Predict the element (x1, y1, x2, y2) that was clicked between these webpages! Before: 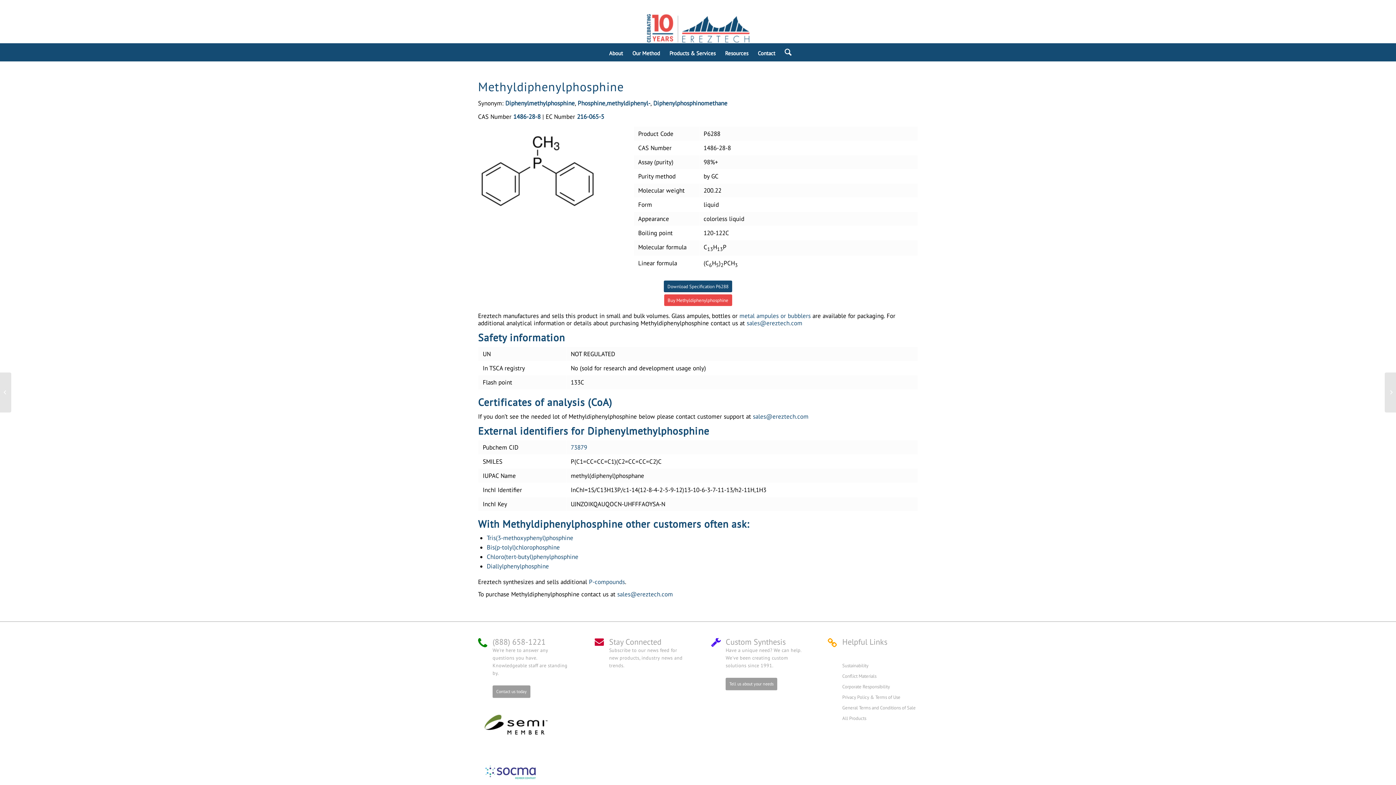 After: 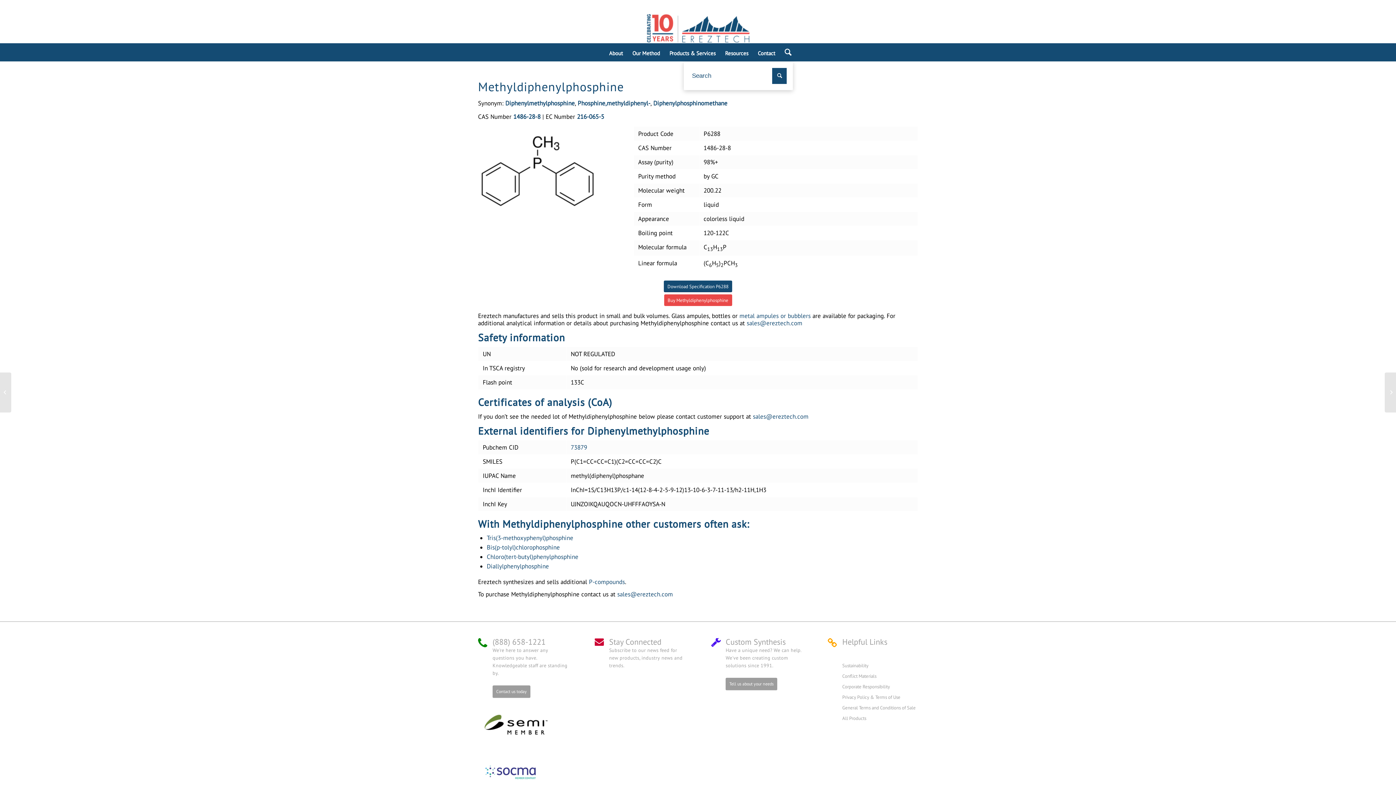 Action: bbox: (780, 43, 791, 61)